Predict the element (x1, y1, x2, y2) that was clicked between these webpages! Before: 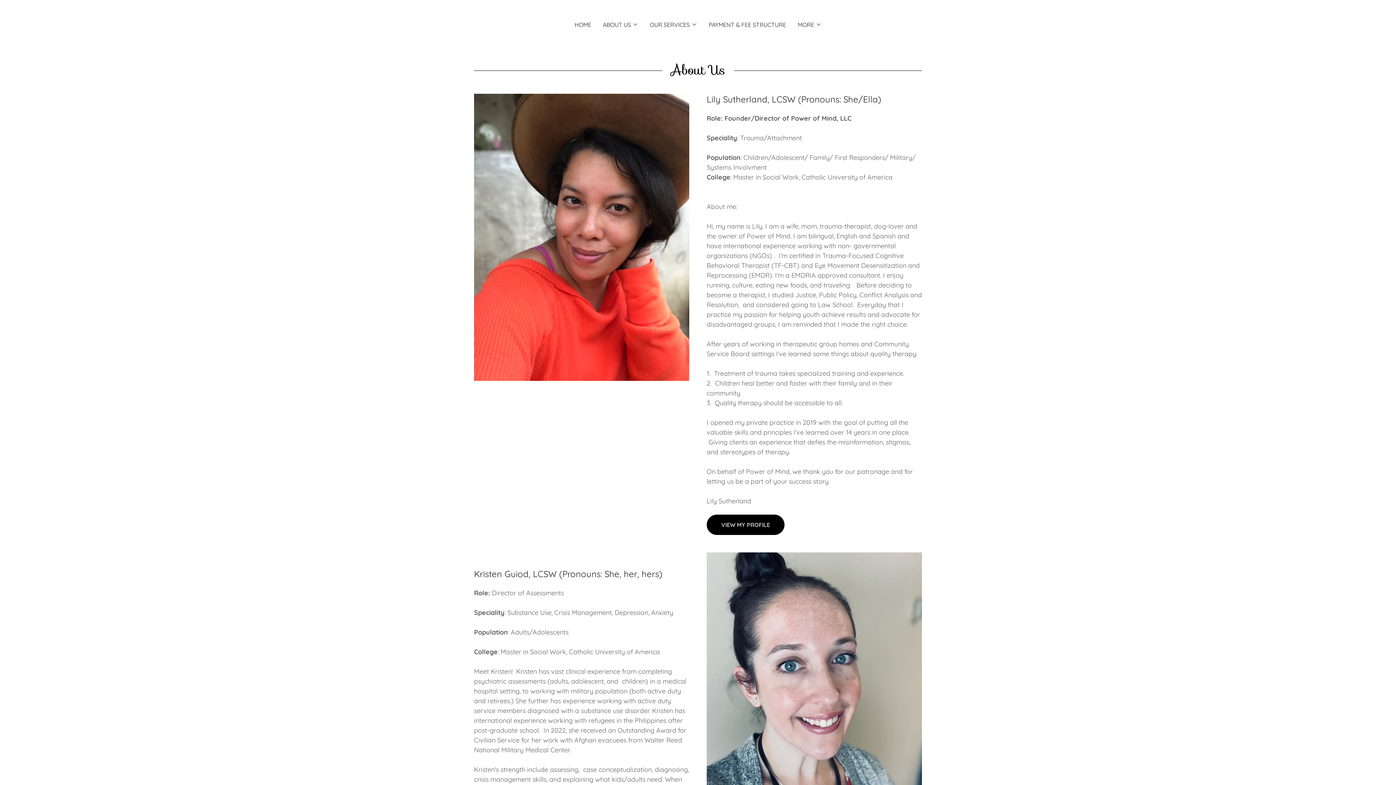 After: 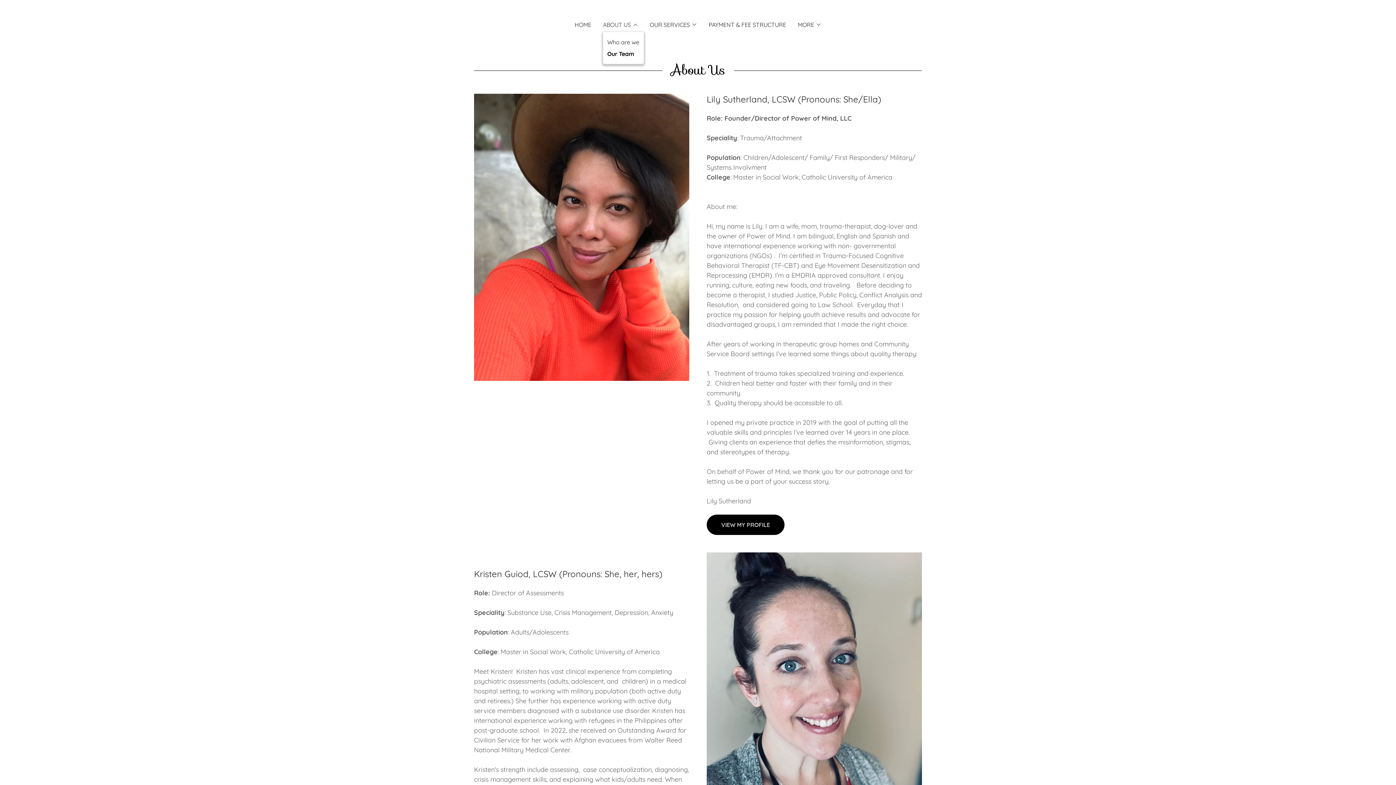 Action: label: ABOUT US bbox: (603, 20, 638, 29)